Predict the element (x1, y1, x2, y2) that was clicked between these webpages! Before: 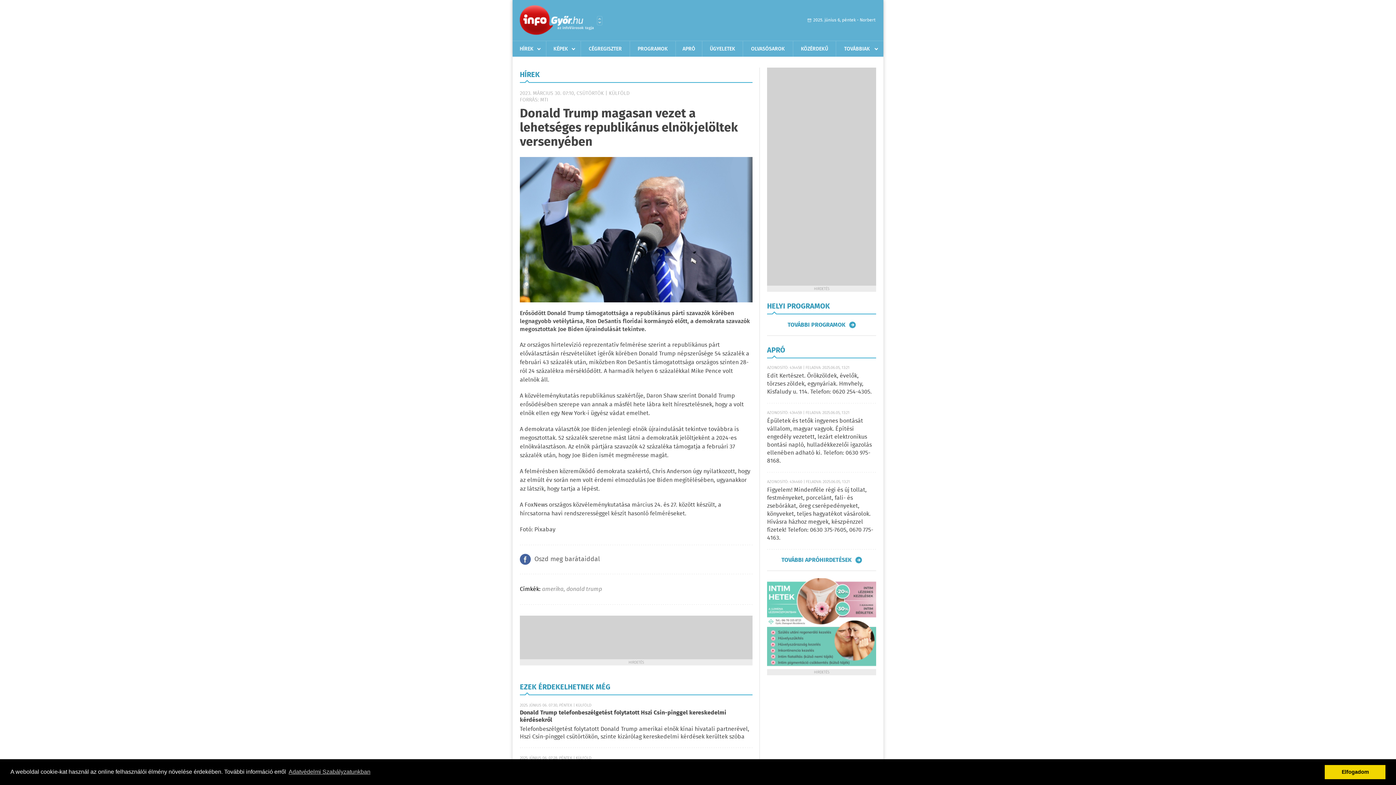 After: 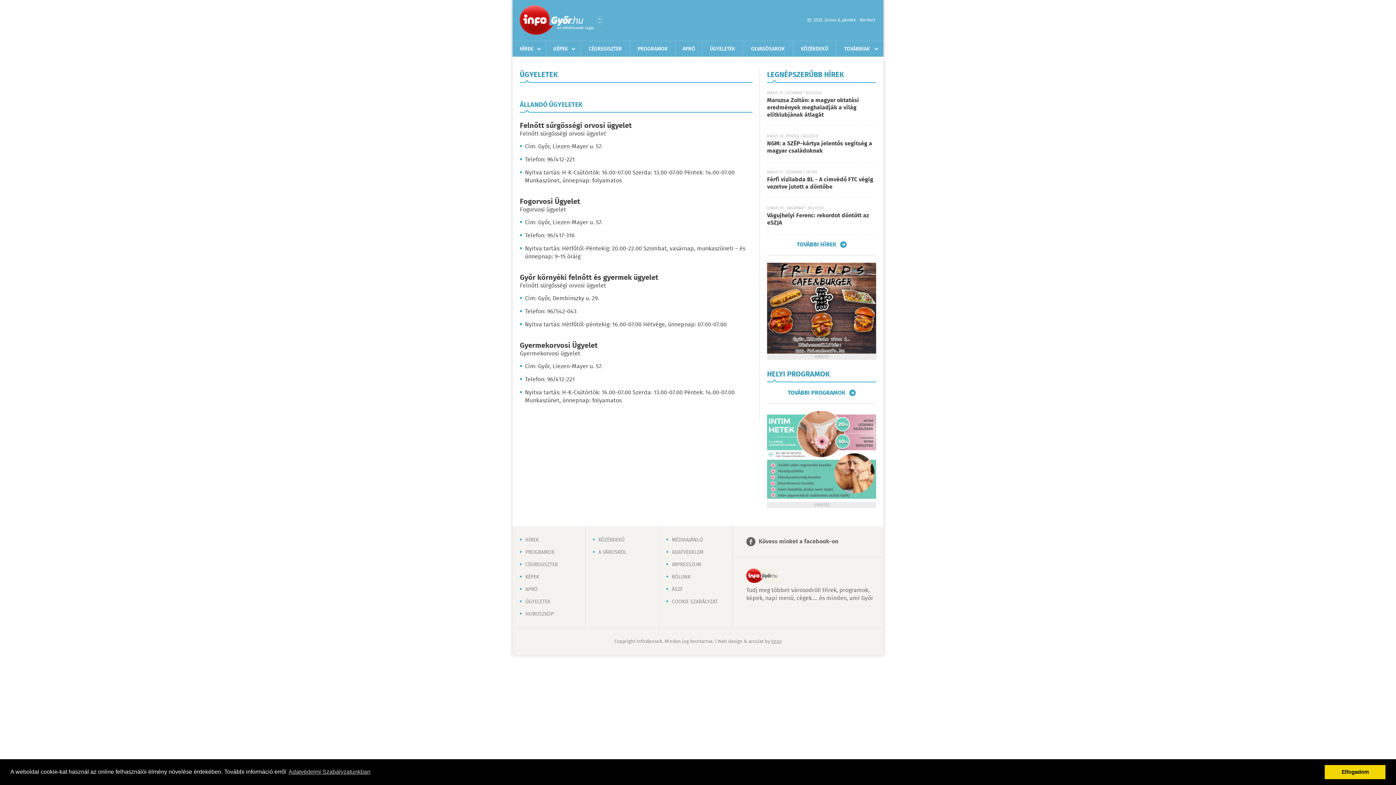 Action: bbox: (702, 41, 742, 56) label: ÜGYELETEK